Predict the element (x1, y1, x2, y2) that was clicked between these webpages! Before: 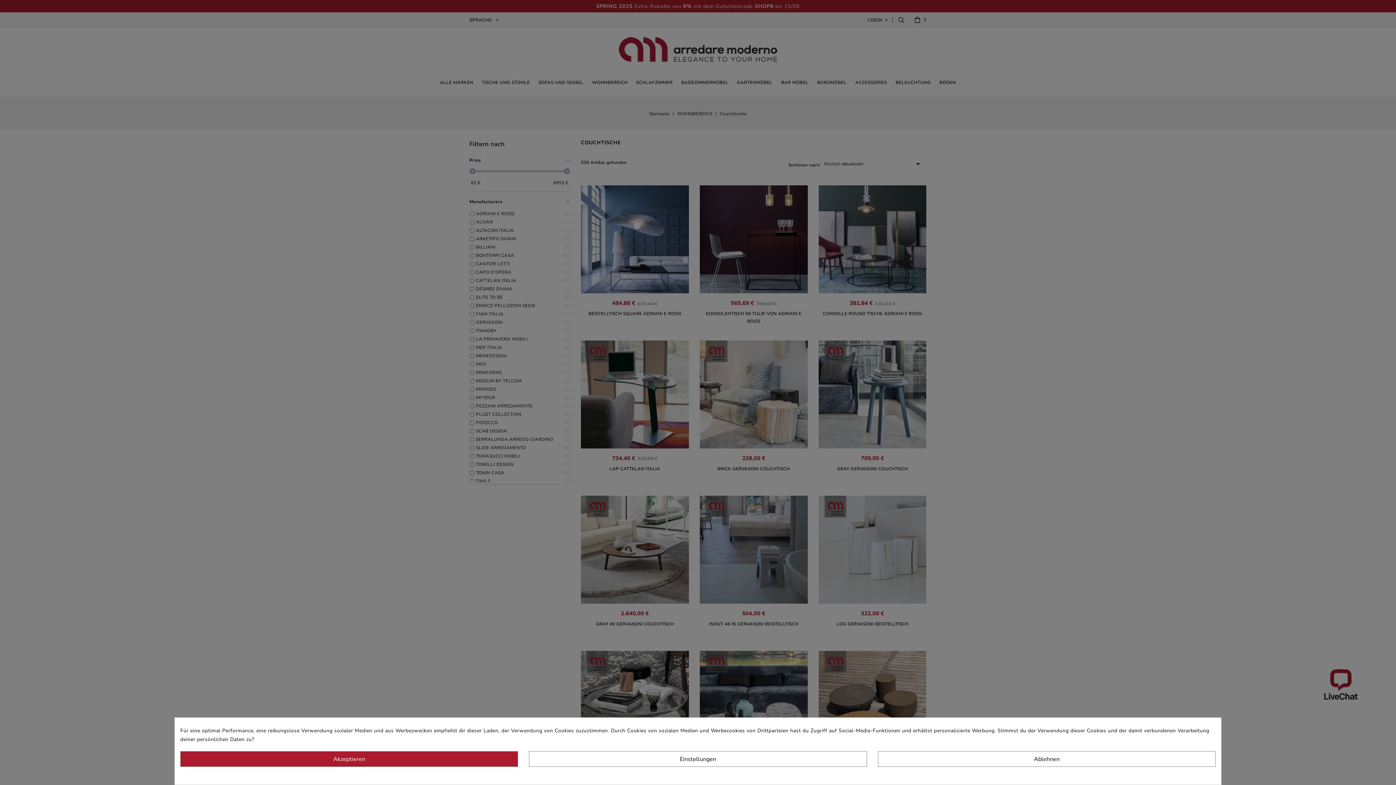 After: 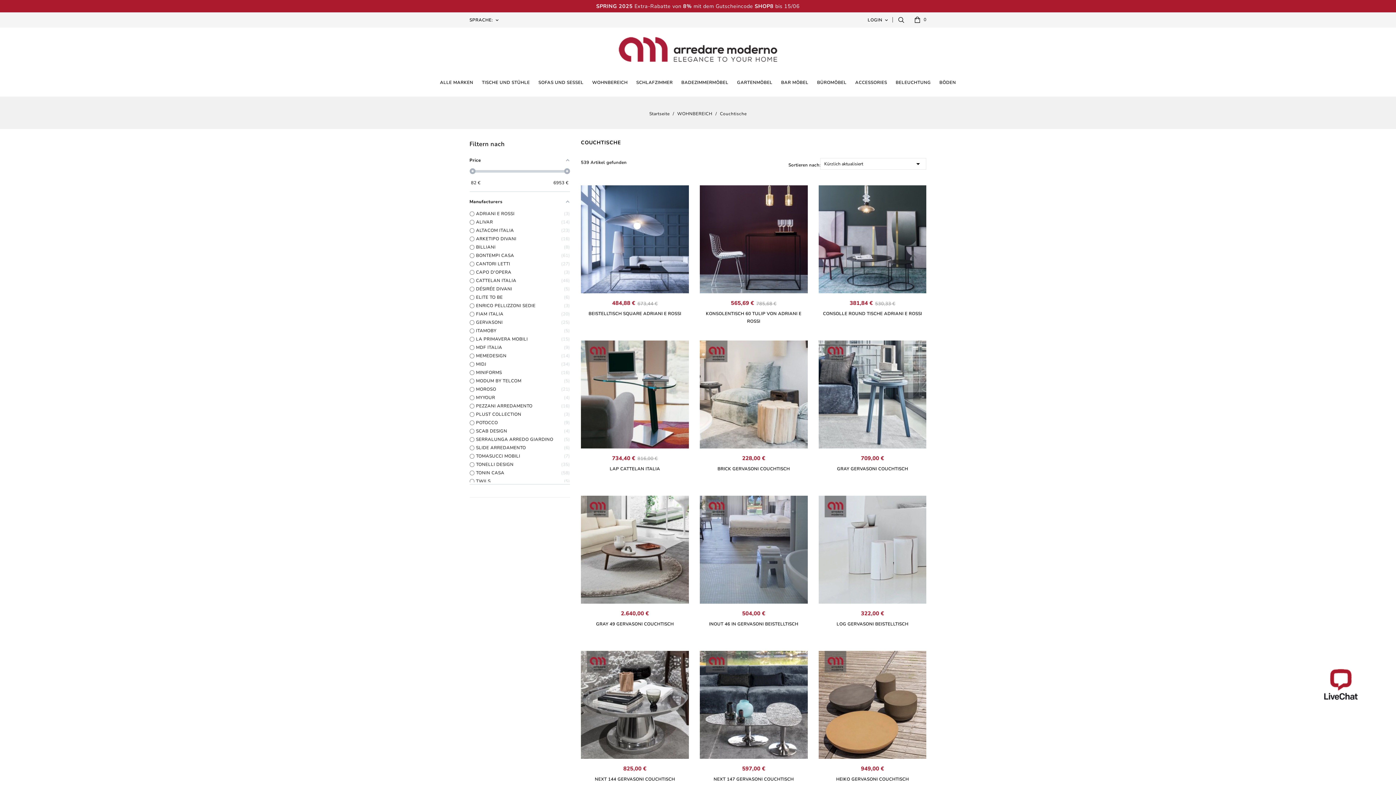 Action: bbox: (878, 751, 1215, 767) label: Ablehnen